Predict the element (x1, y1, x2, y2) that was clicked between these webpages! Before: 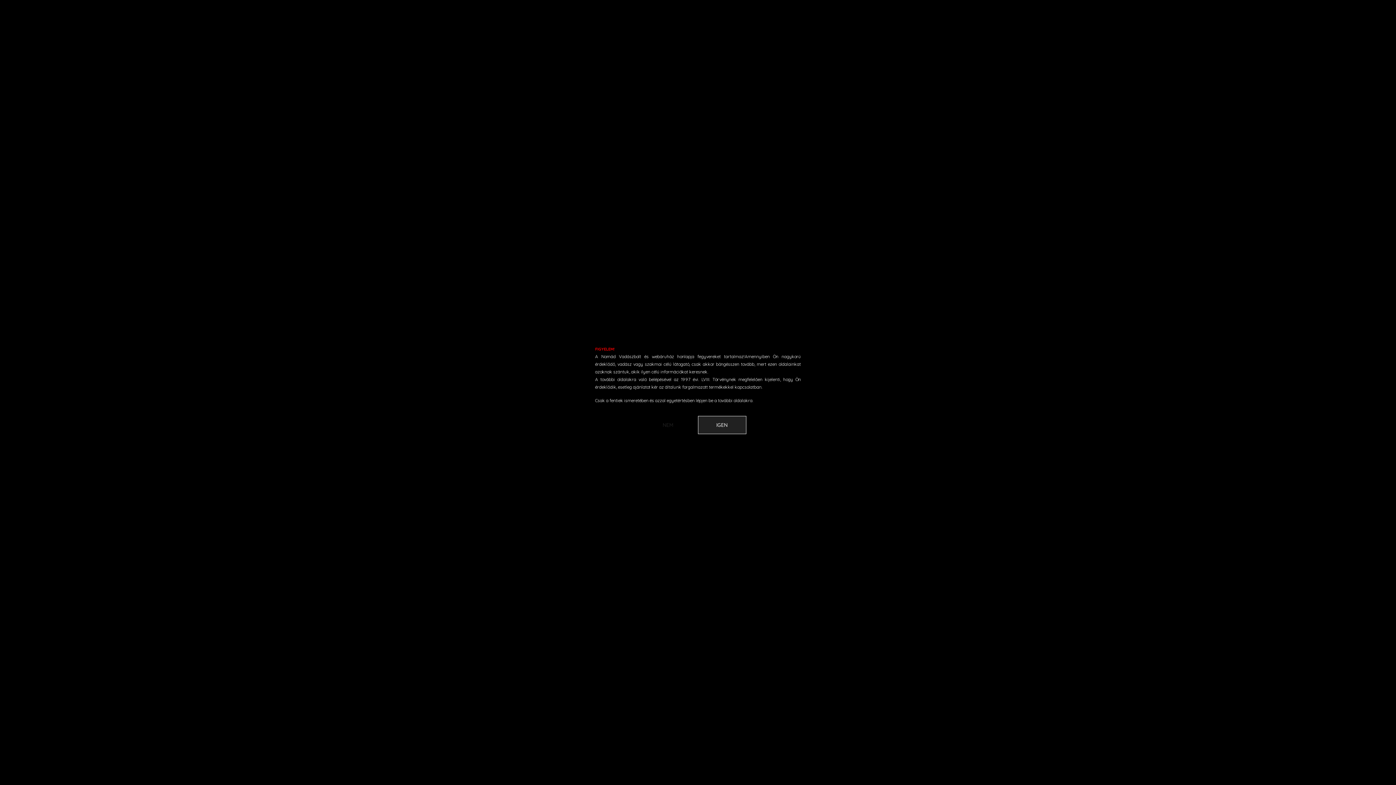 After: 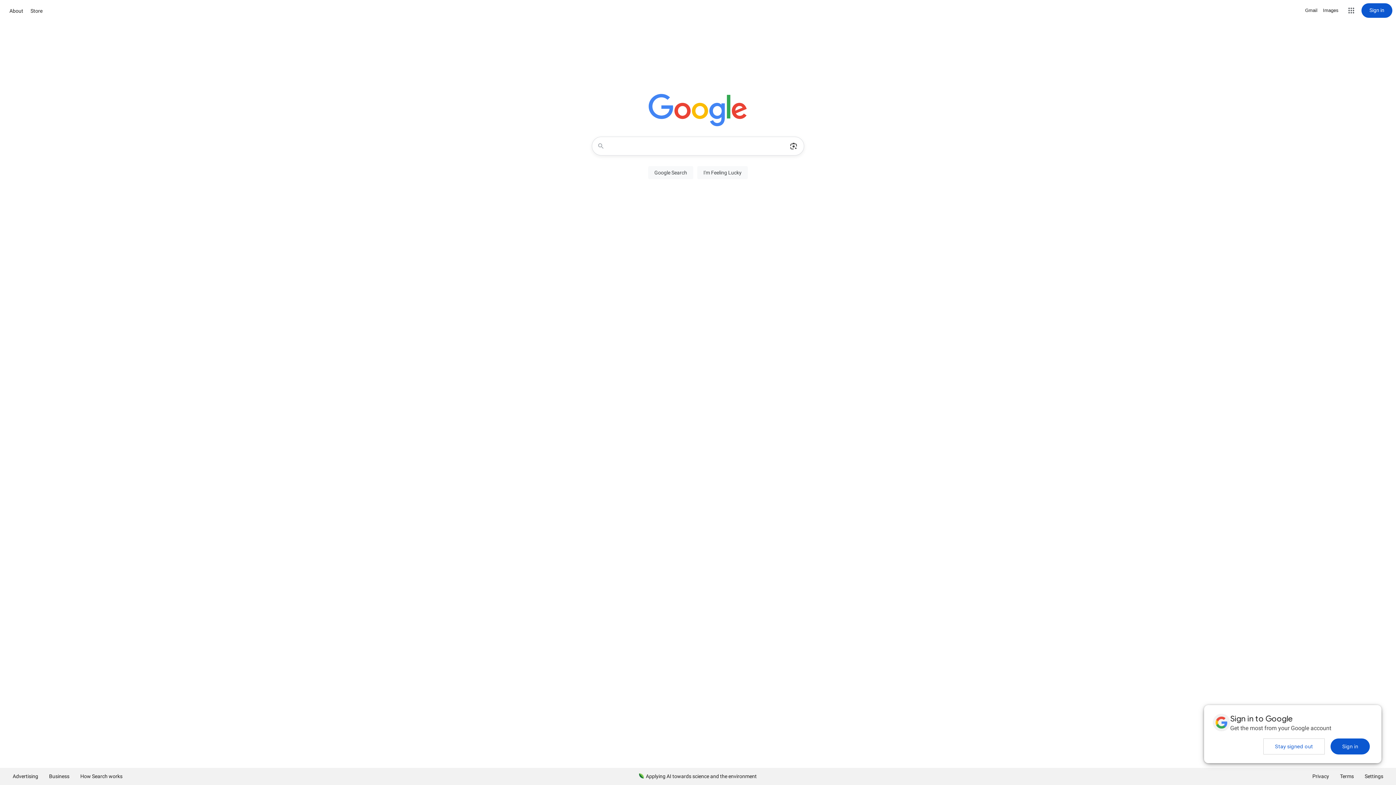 Action: label: NEM bbox: (650, 416, 686, 434)